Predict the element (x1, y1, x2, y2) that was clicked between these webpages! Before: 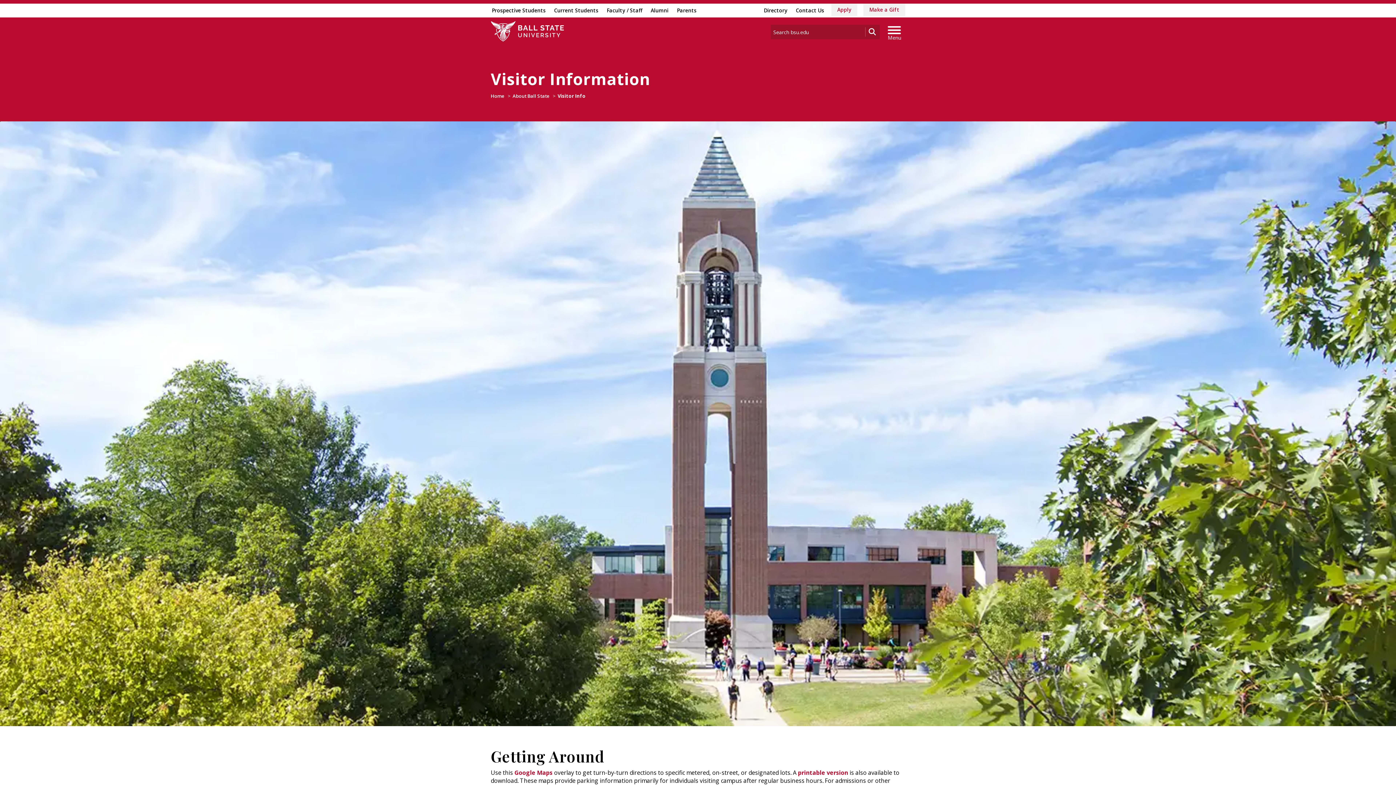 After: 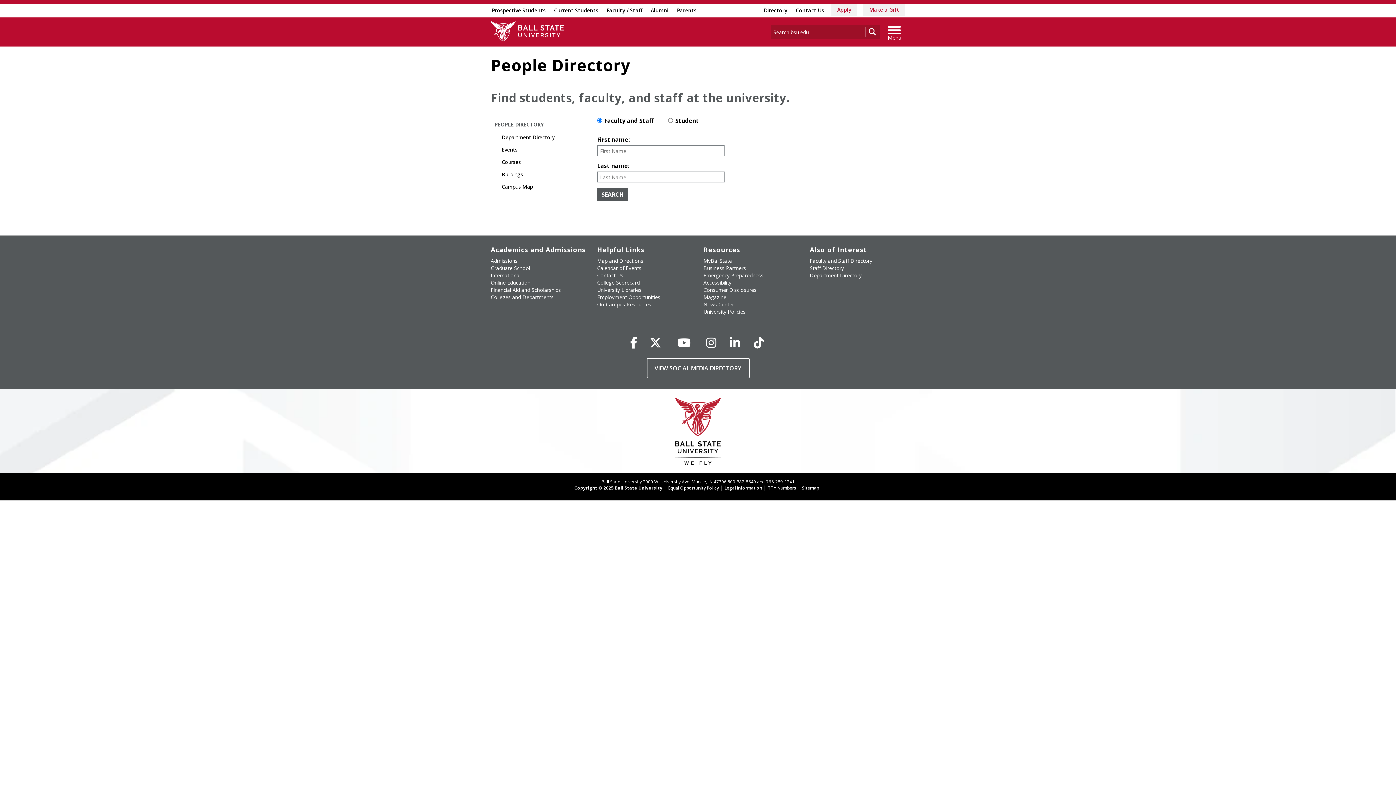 Action: label: Directory bbox: (762, 3, 788, 17)